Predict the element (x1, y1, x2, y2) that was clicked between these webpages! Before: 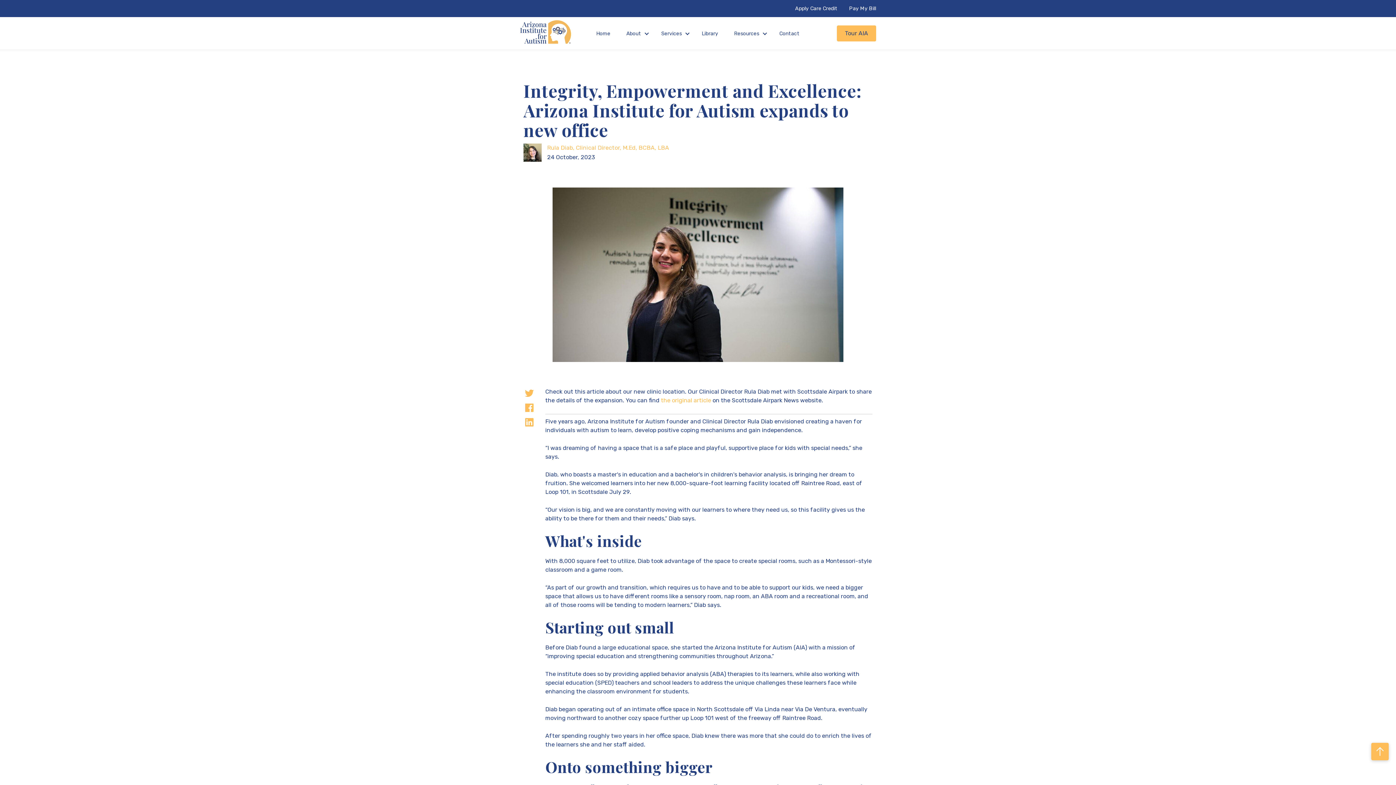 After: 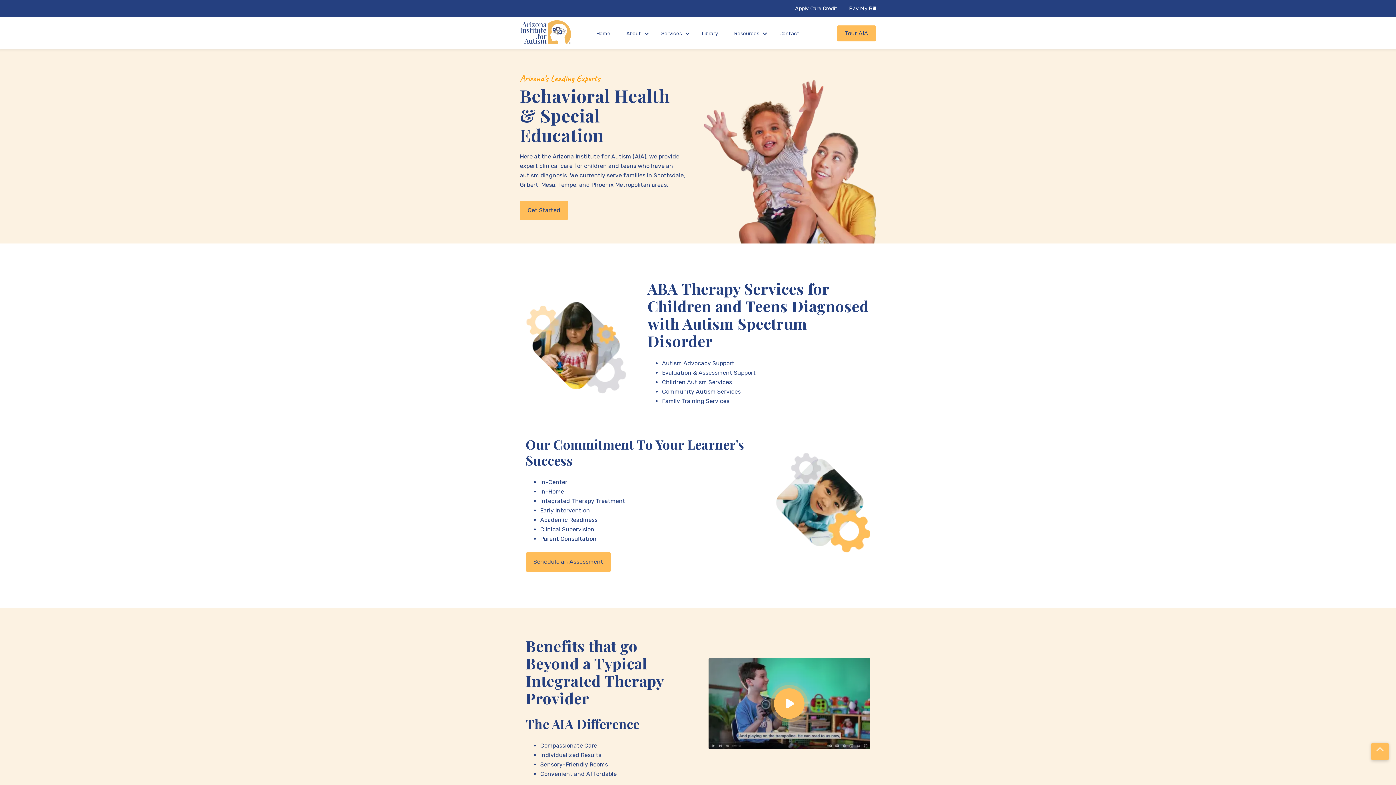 Action: bbox: (520, 38, 571, 45)